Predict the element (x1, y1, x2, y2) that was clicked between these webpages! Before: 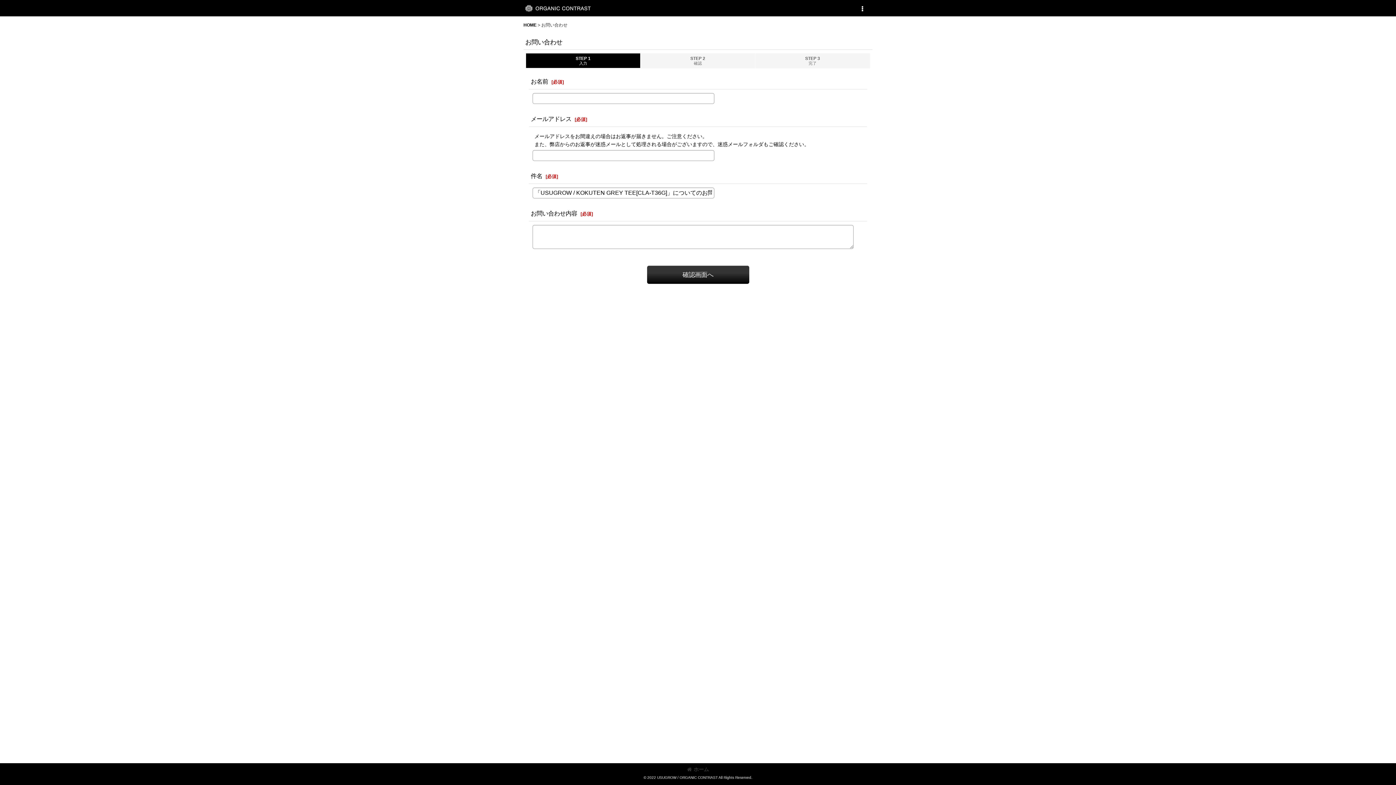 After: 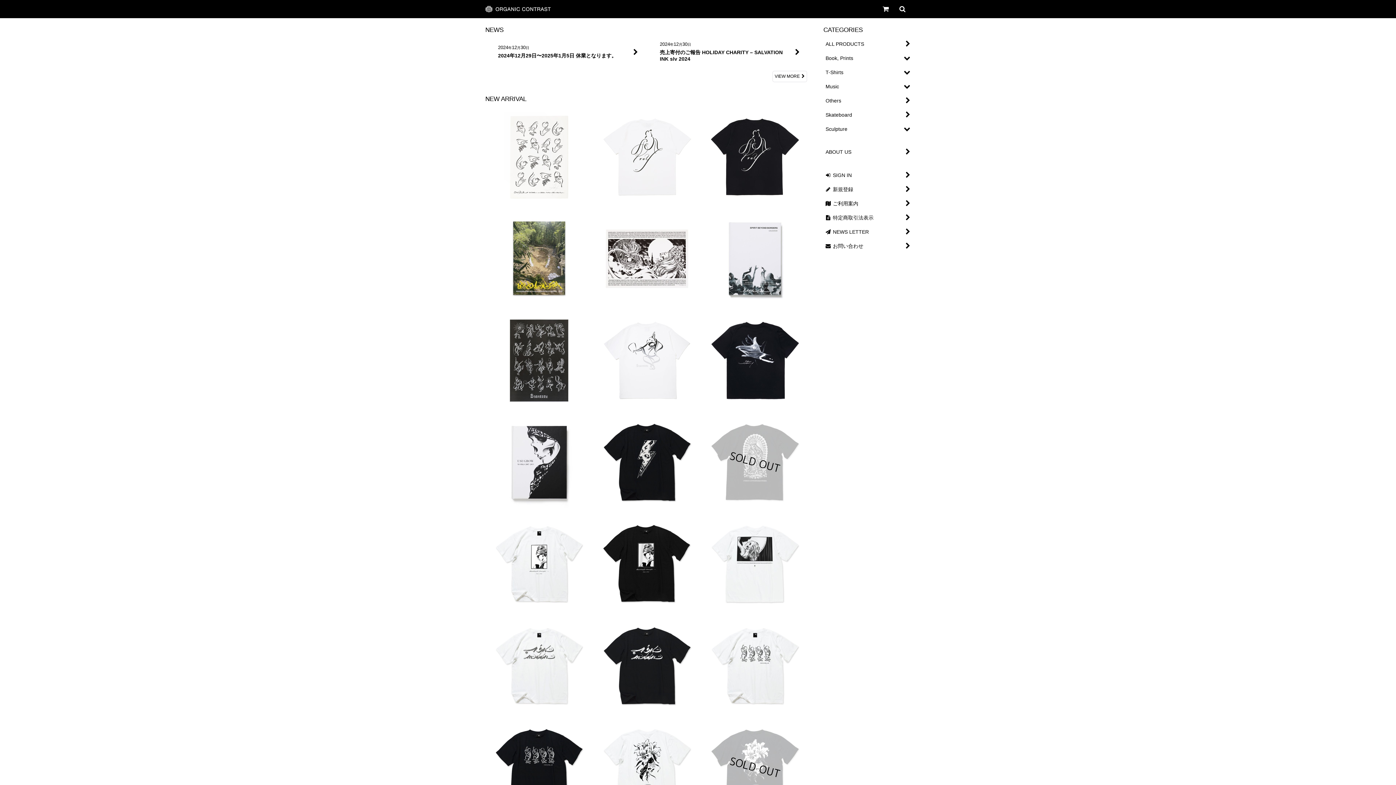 Action: label: ホーム bbox: (687, 766, 709, 772)